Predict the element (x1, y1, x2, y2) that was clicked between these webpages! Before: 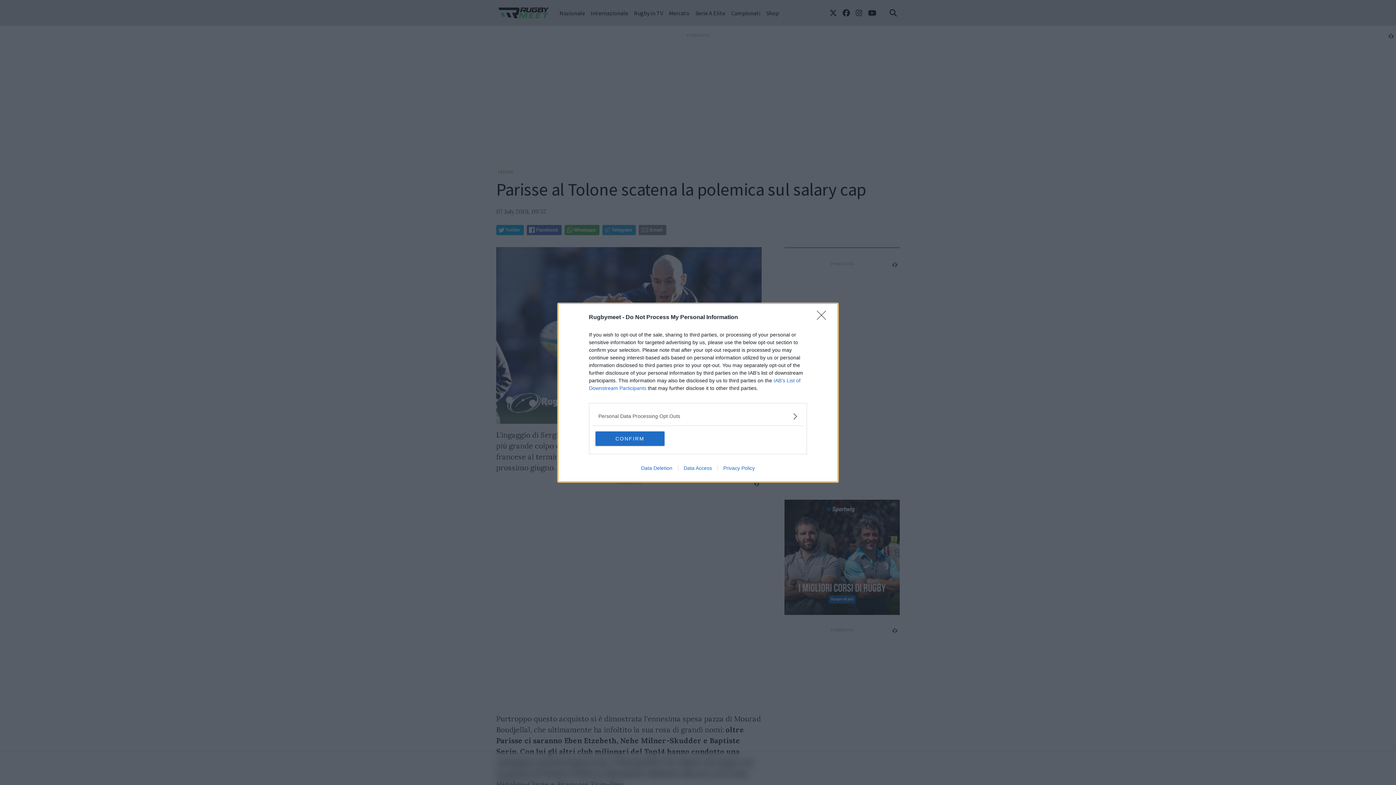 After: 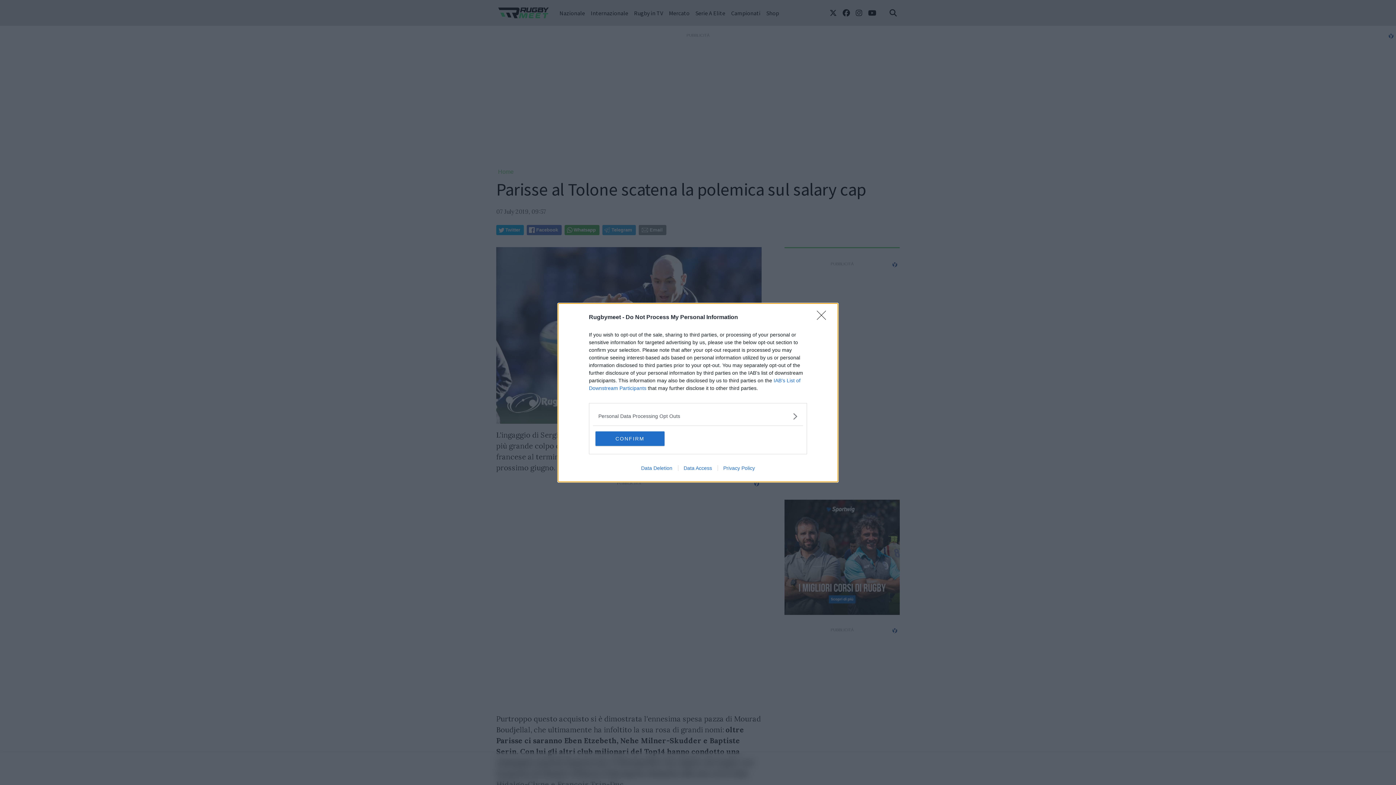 Action: bbox: (678, 465, 717, 471) label: Data Access